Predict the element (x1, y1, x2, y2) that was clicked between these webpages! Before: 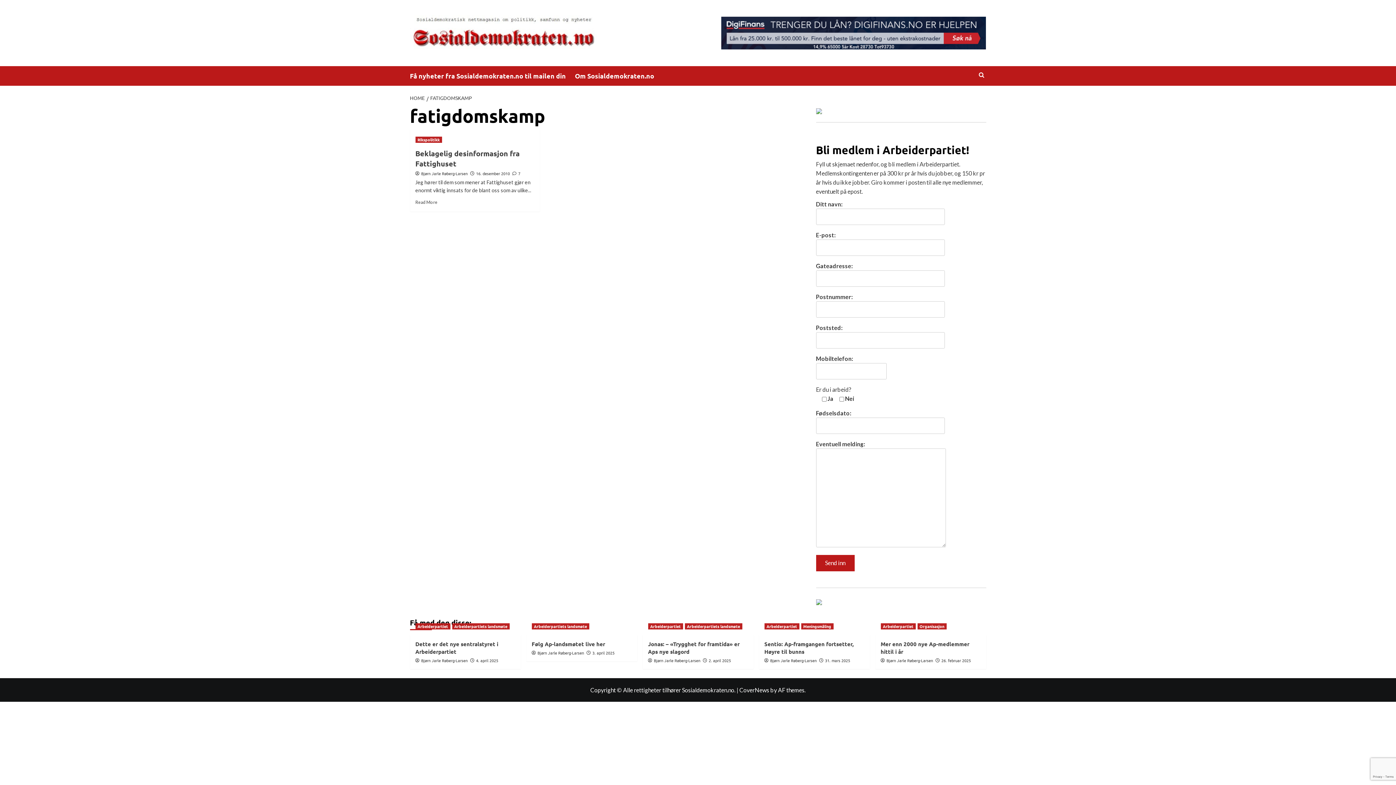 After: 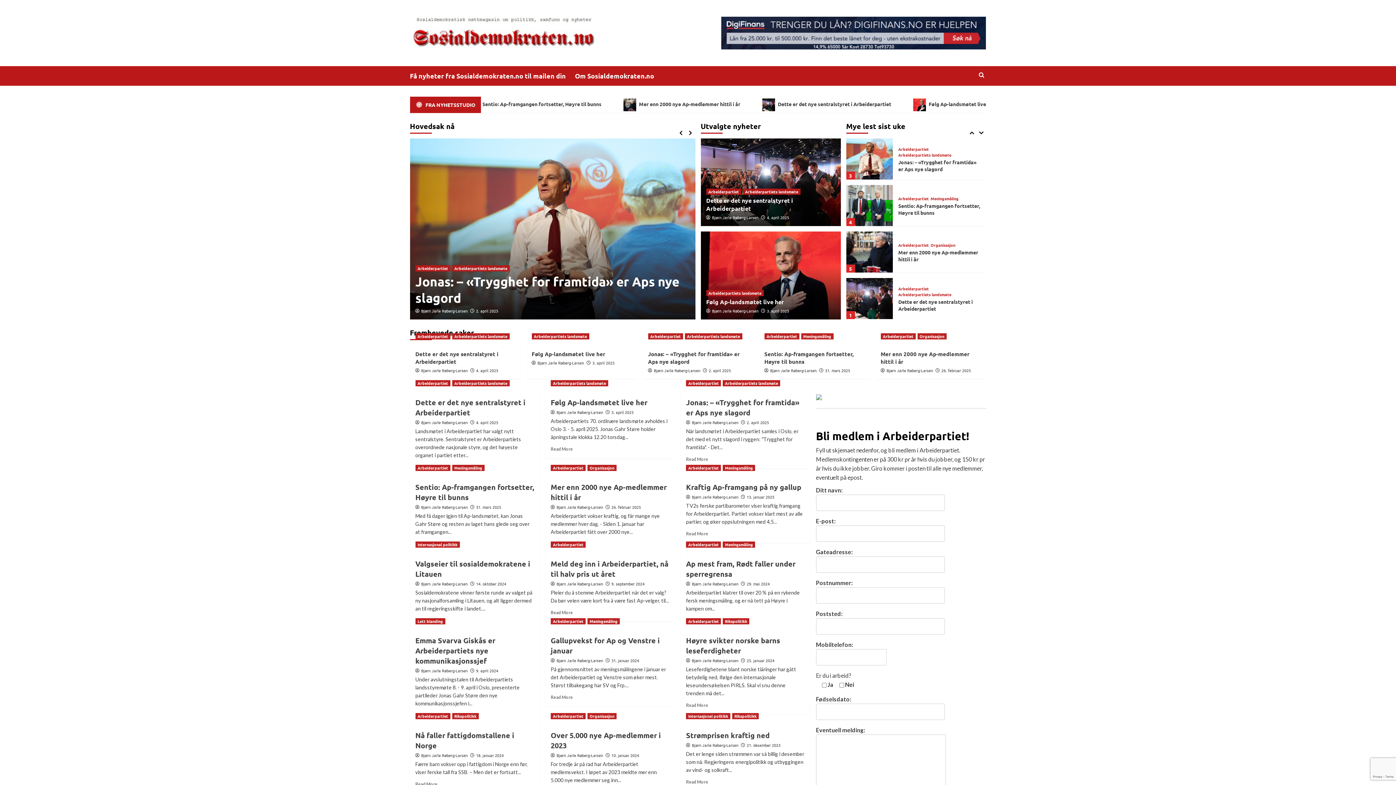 Action: label: HOME bbox: (410, 94, 426, 101)